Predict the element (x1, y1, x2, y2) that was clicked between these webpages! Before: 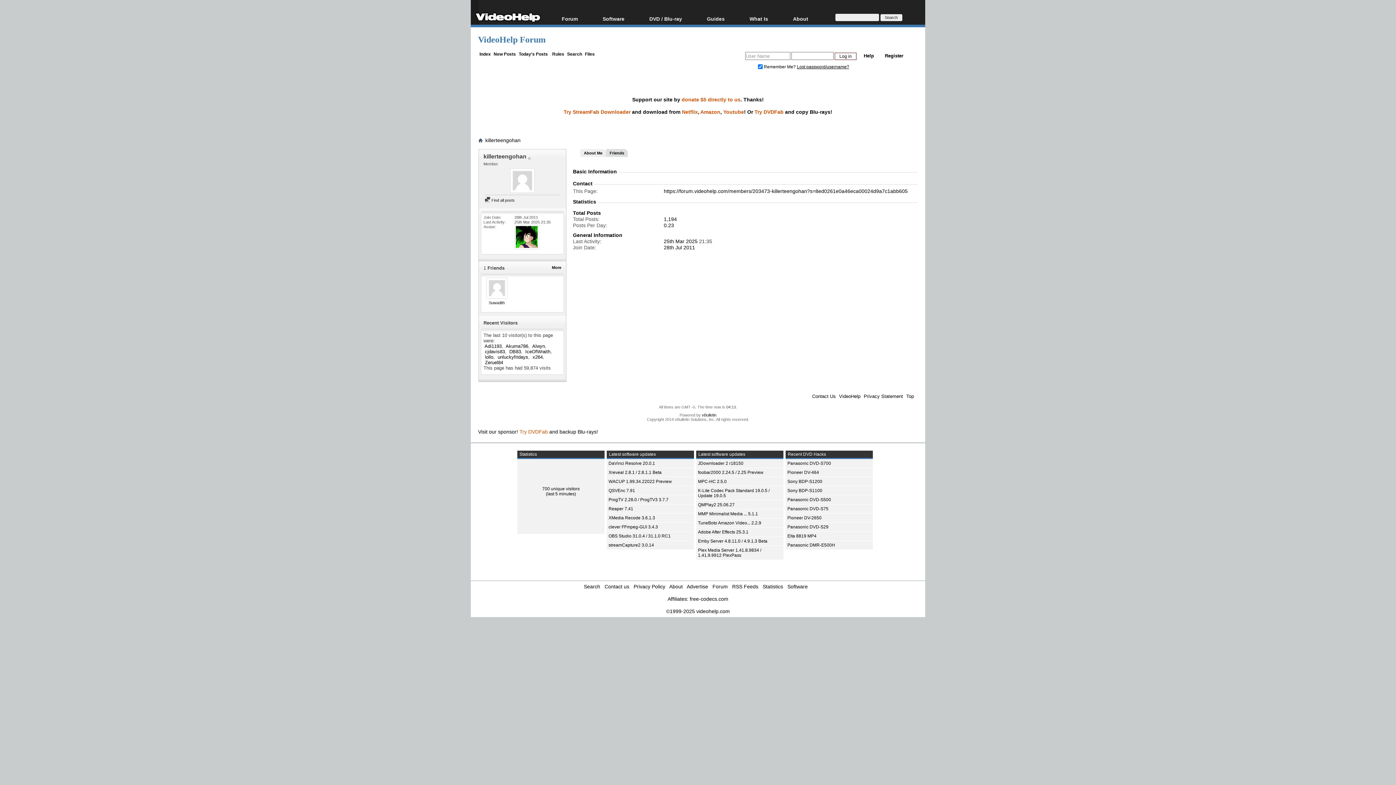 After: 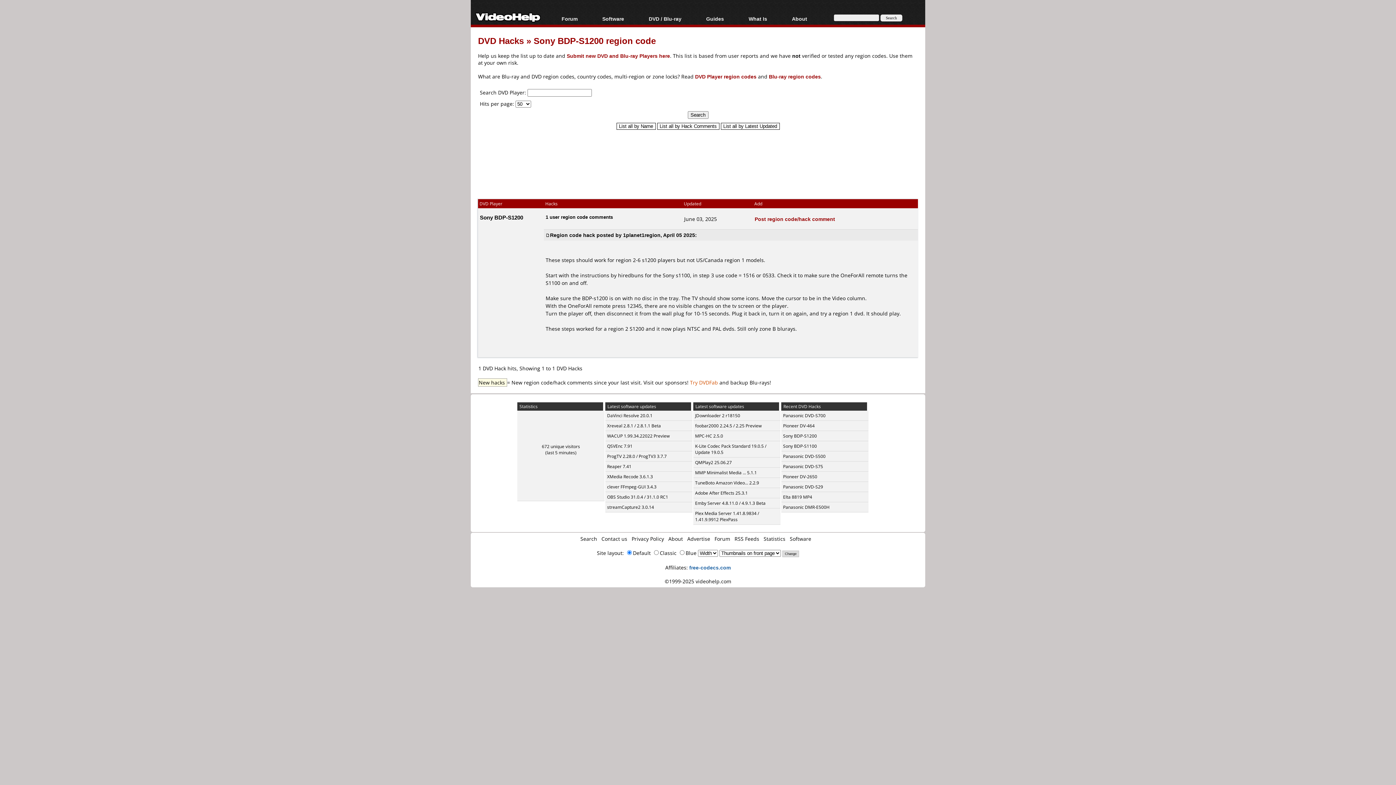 Action: bbox: (787, 479, 822, 484) label: Sony BDP-S1200